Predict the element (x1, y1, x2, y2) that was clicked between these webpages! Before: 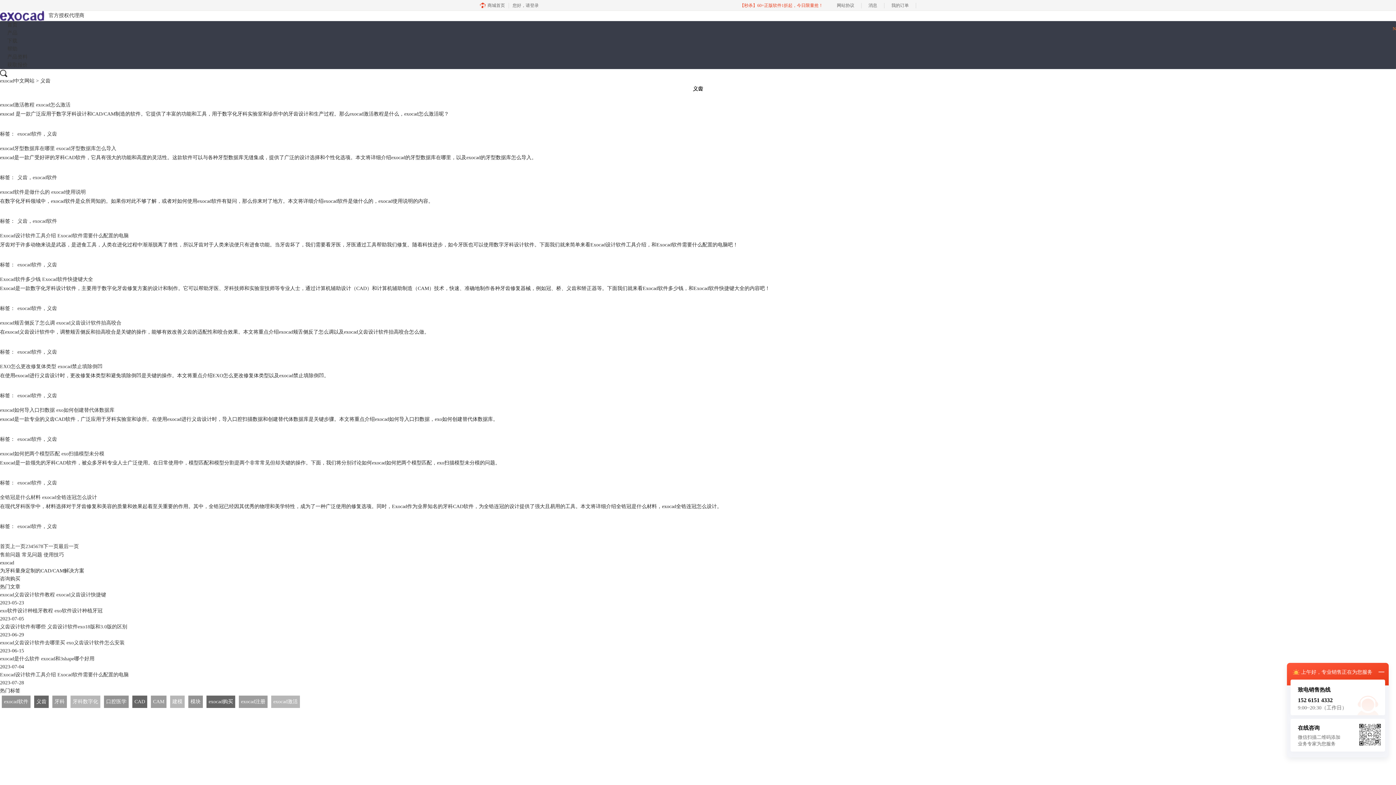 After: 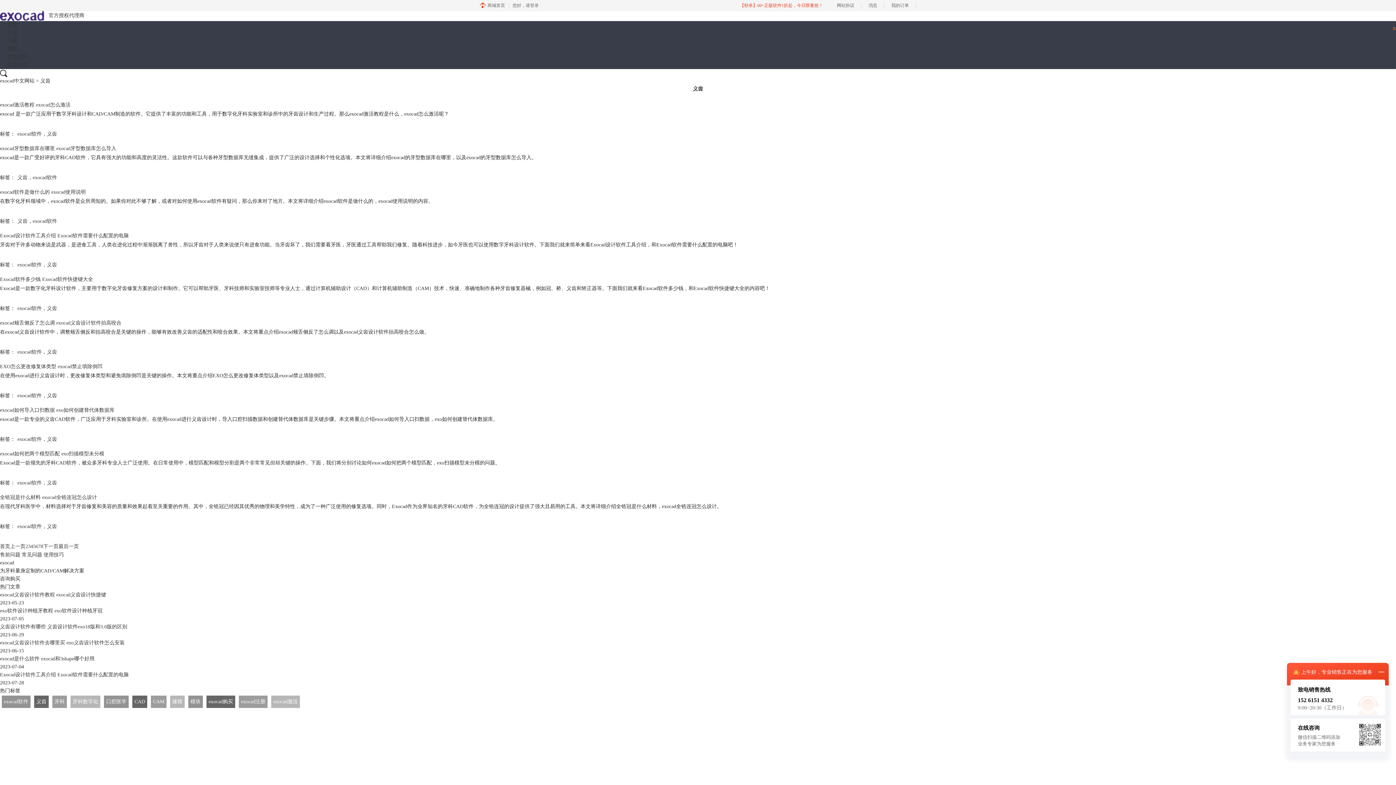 Action: label: 【秒杀】60+正版软件1折起，今日限量抢！ bbox: (733, 0, 830, 10)